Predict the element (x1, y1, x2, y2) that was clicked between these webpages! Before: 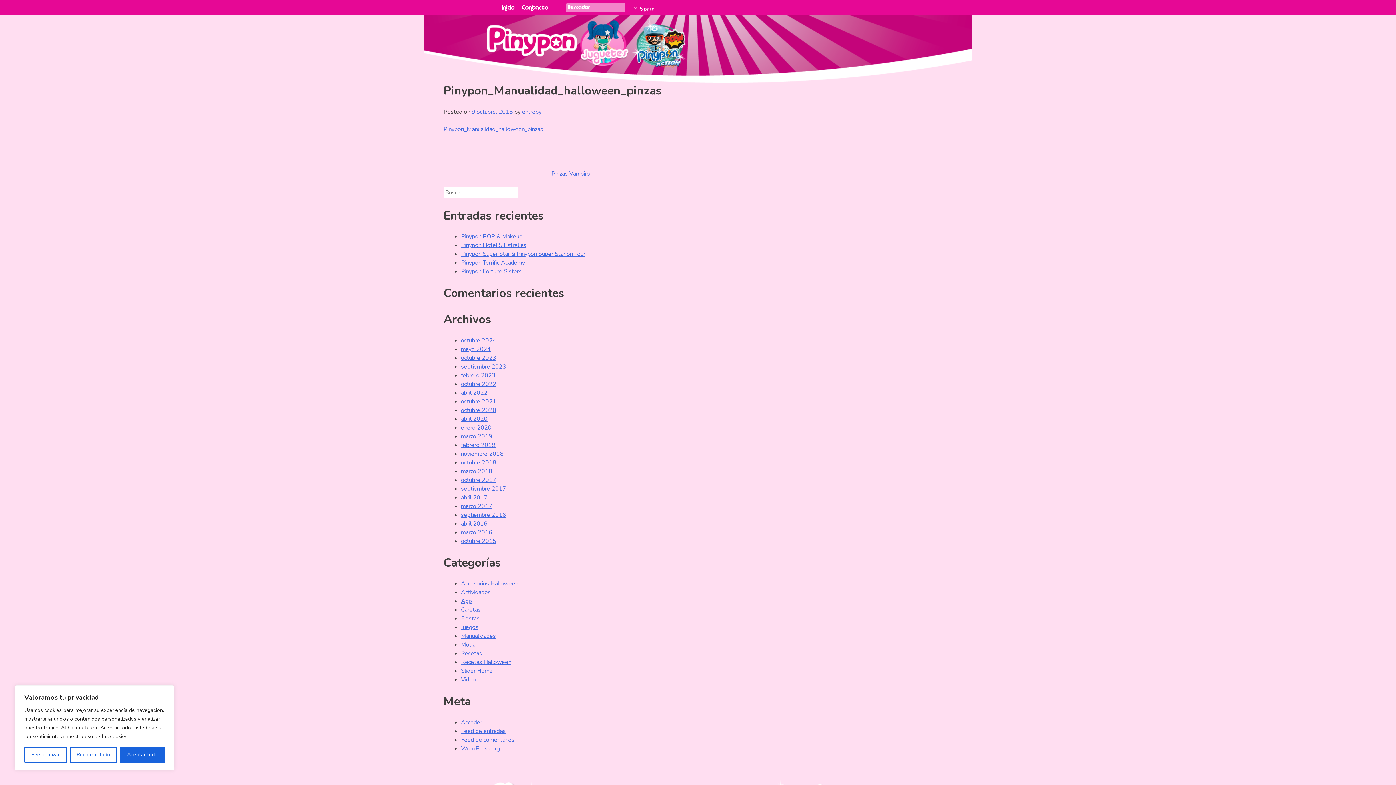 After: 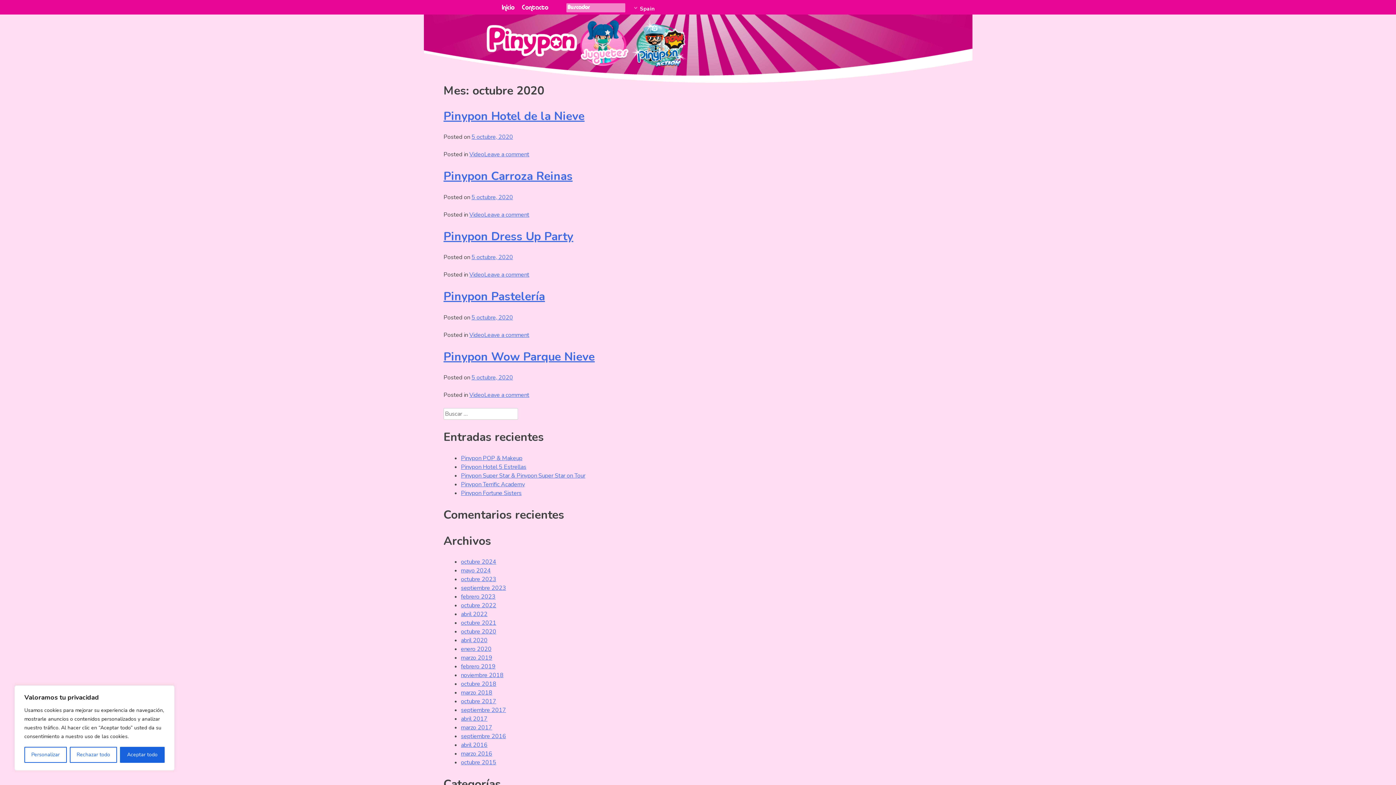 Action: label: octubre 2020 bbox: (461, 406, 496, 414)